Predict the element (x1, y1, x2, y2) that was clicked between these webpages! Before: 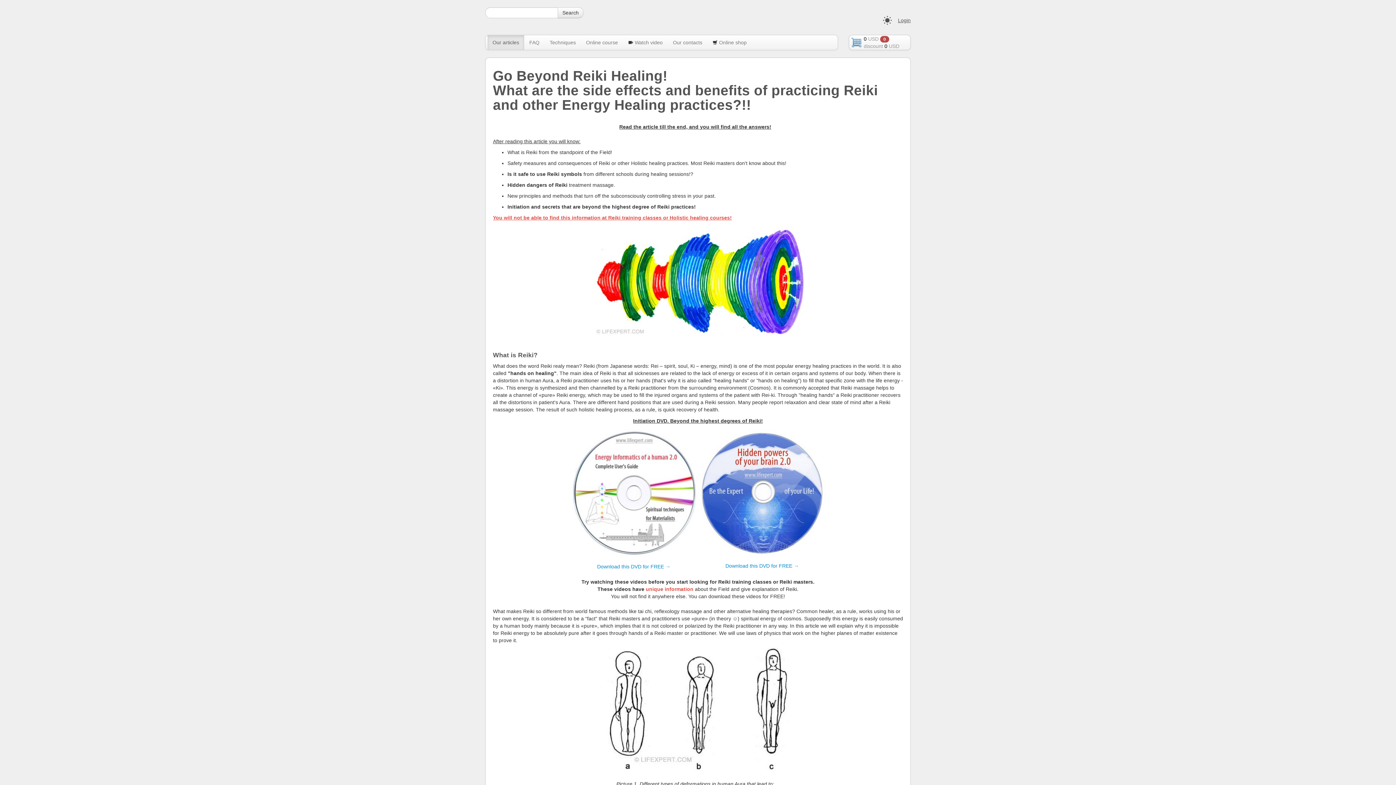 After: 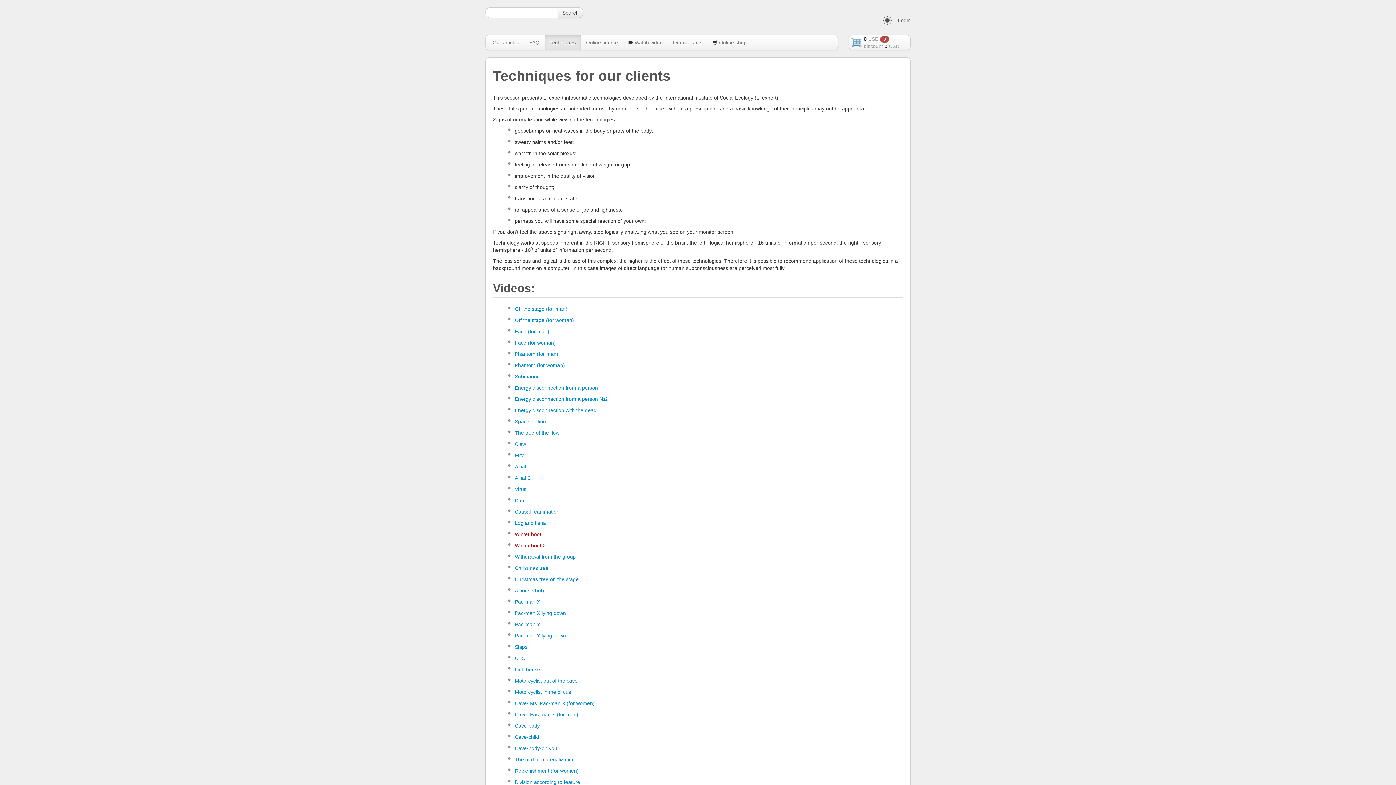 Action: bbox: (544, 35, 581, 49) label: Techniques